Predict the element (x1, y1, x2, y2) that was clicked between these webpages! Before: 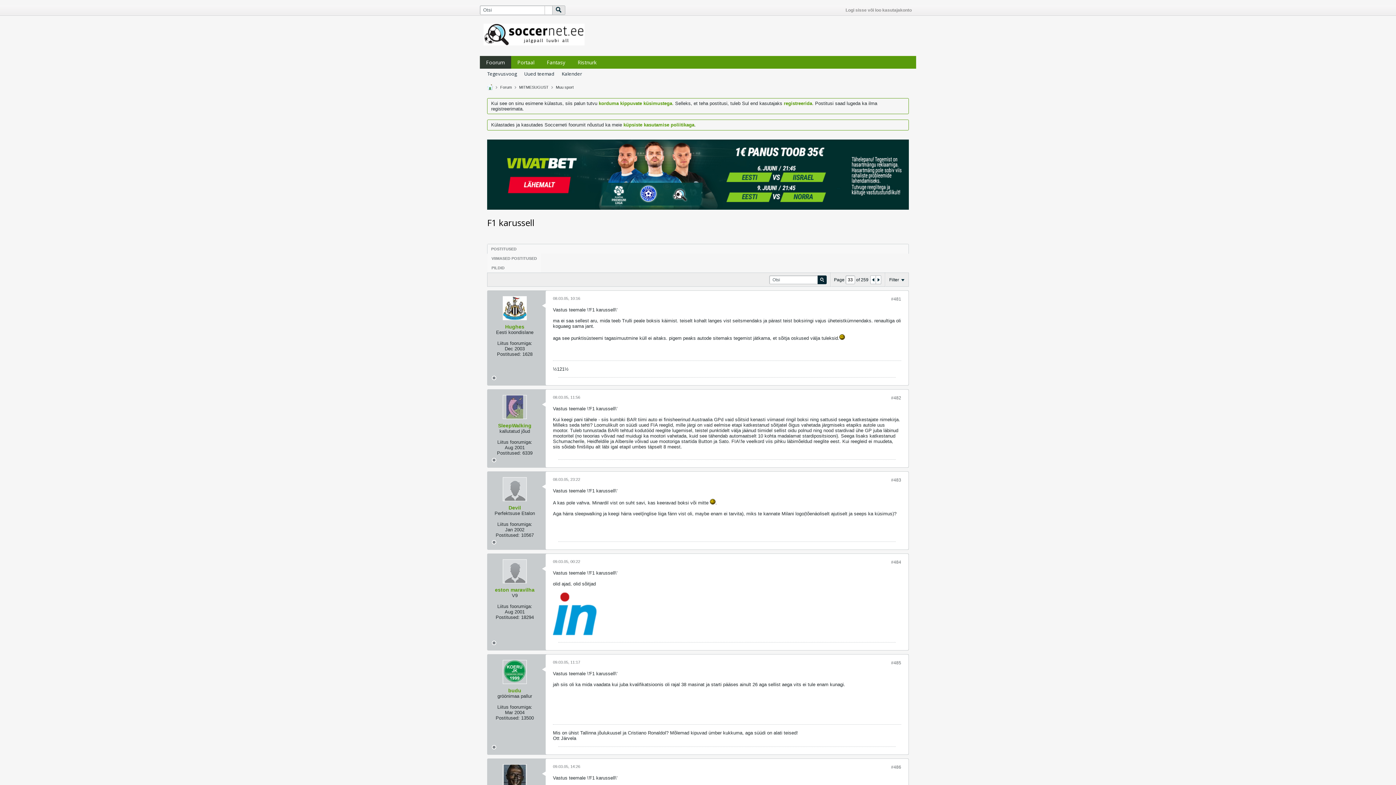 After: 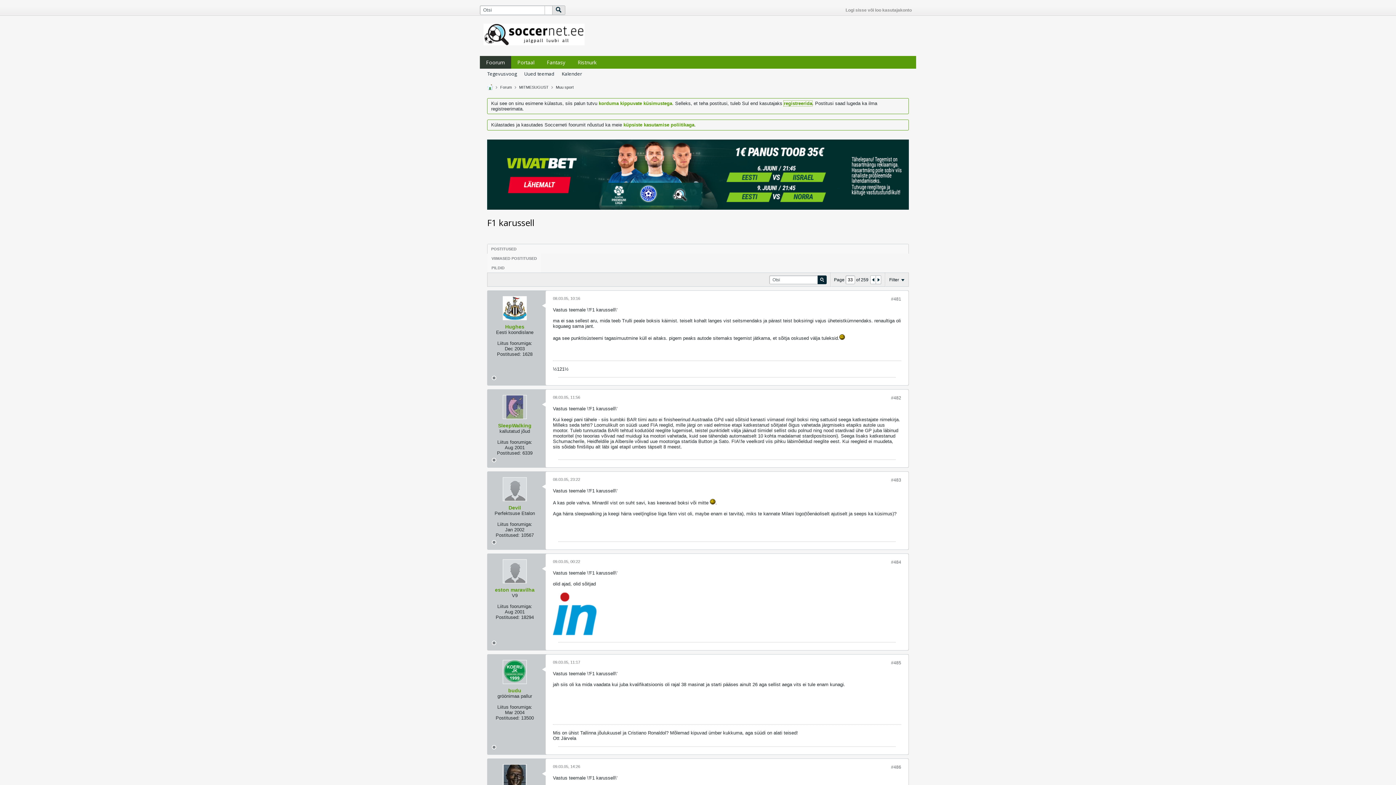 Action: bbox: (784, 100, 812, 106) label: registreerida